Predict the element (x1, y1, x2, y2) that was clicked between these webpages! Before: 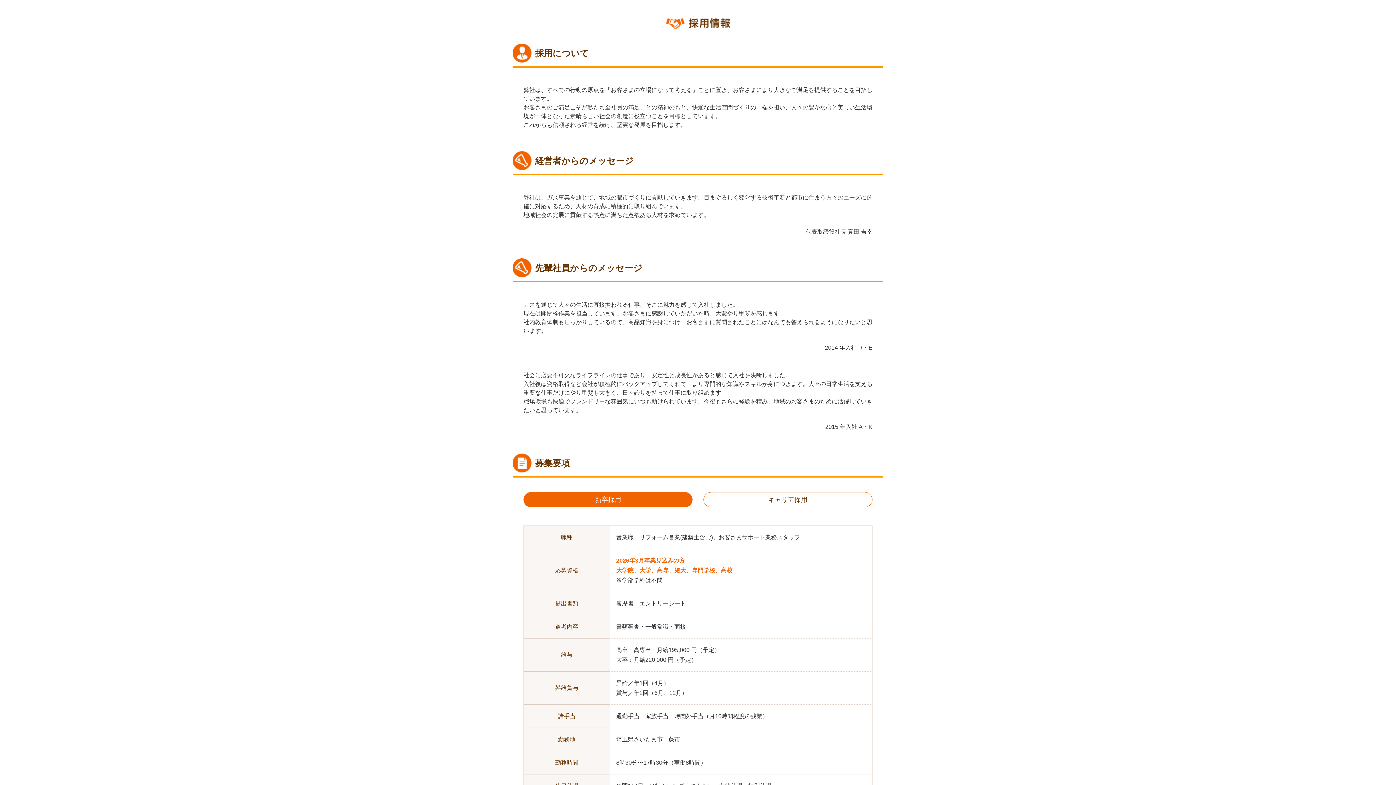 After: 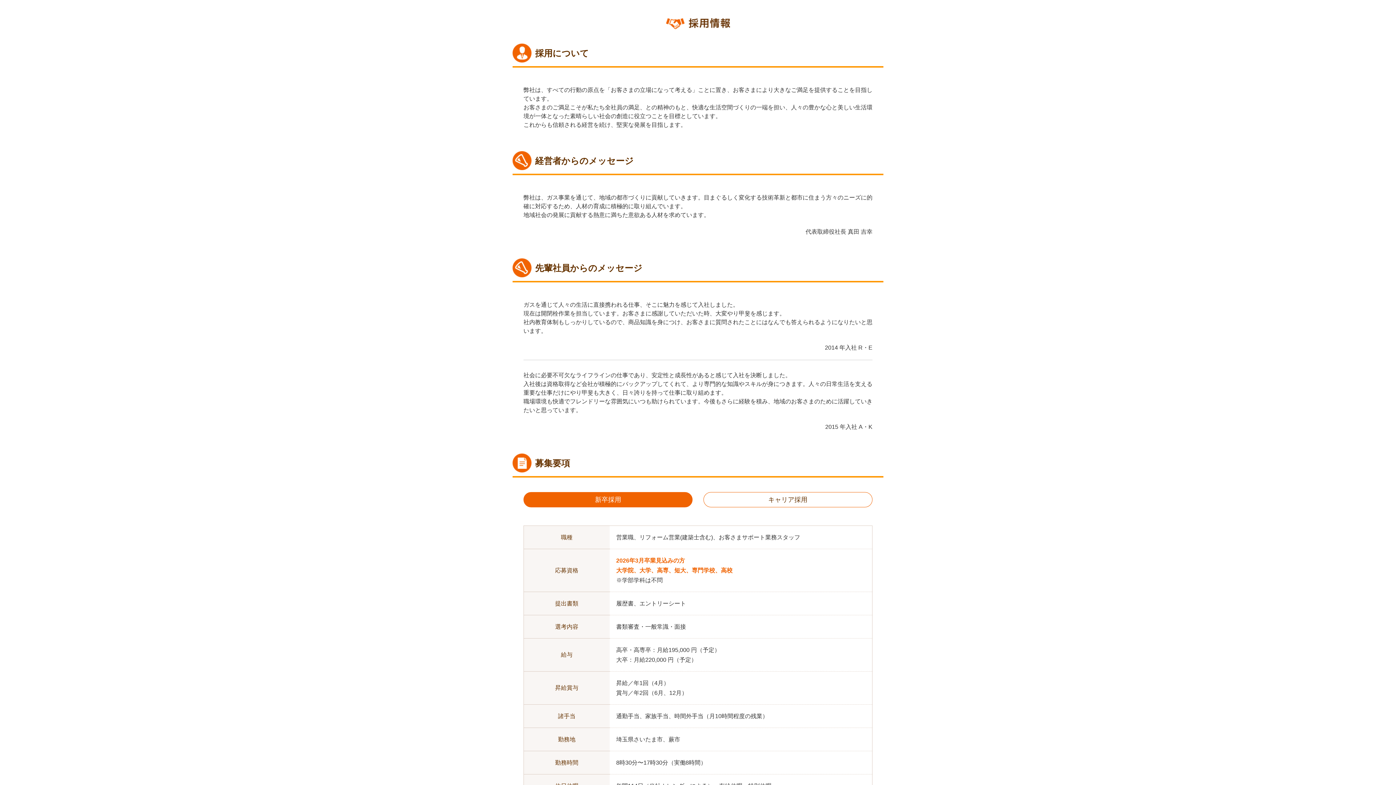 Action: bbox: (523, 492, 692, 507) label: 新卒採用